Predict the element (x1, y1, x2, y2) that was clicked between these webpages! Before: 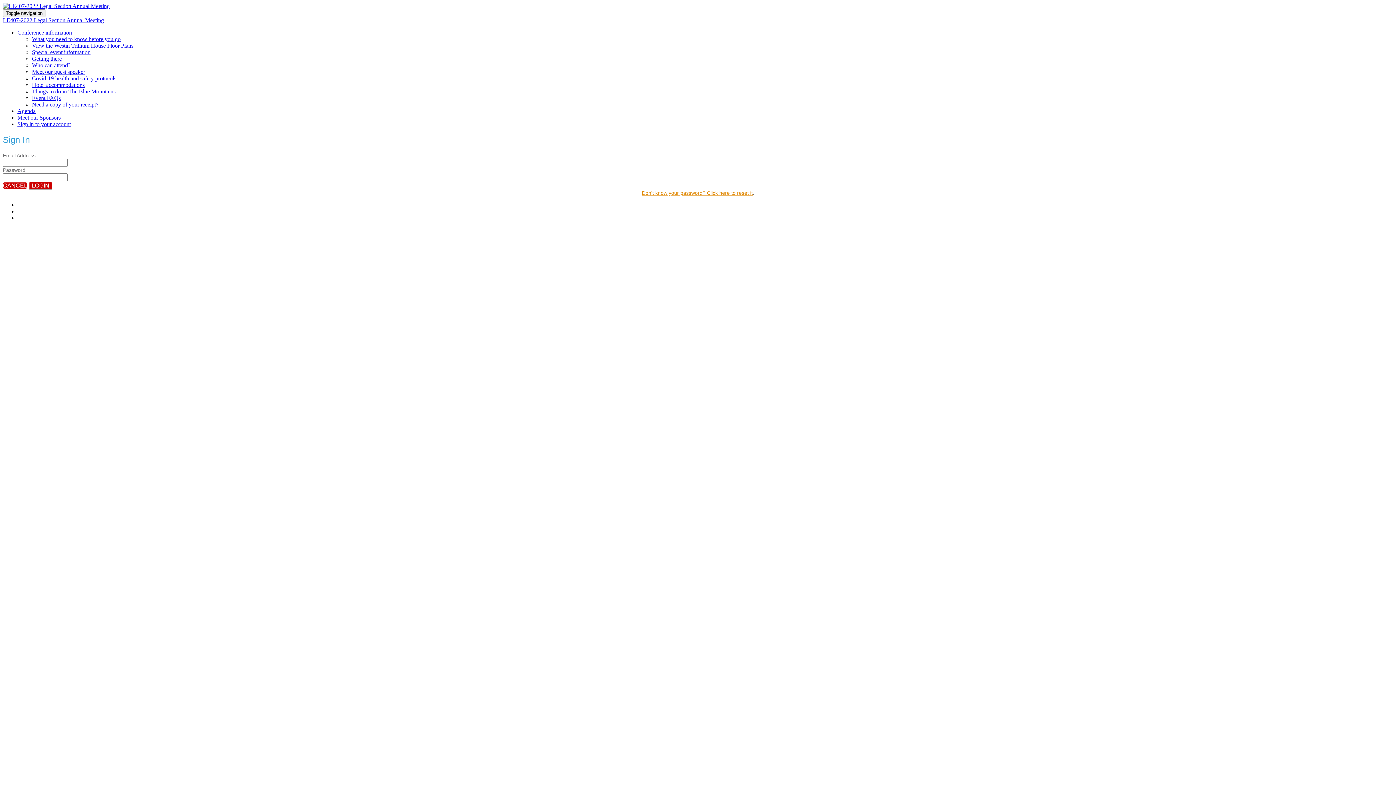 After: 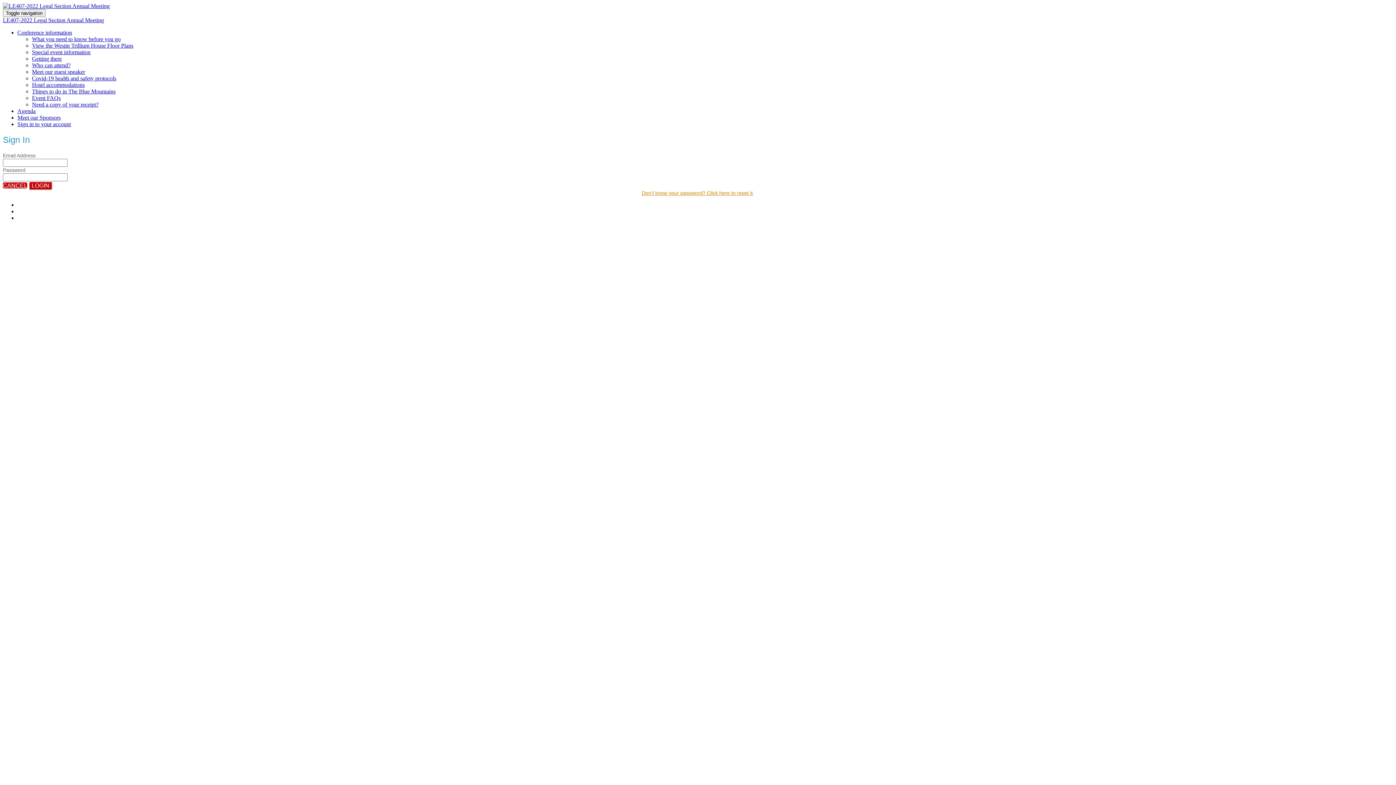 Action: label: Conference information bbox: (17, 29, 72, 35)